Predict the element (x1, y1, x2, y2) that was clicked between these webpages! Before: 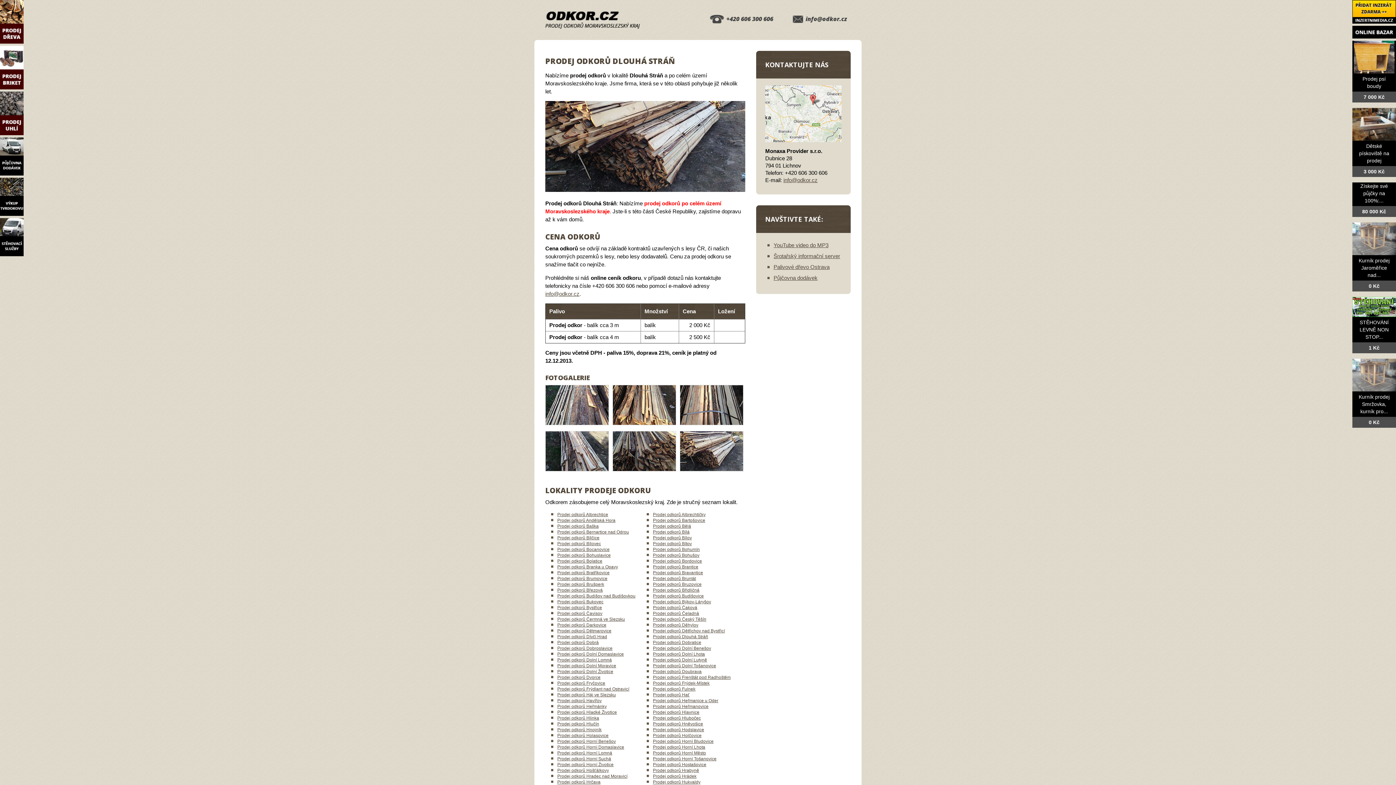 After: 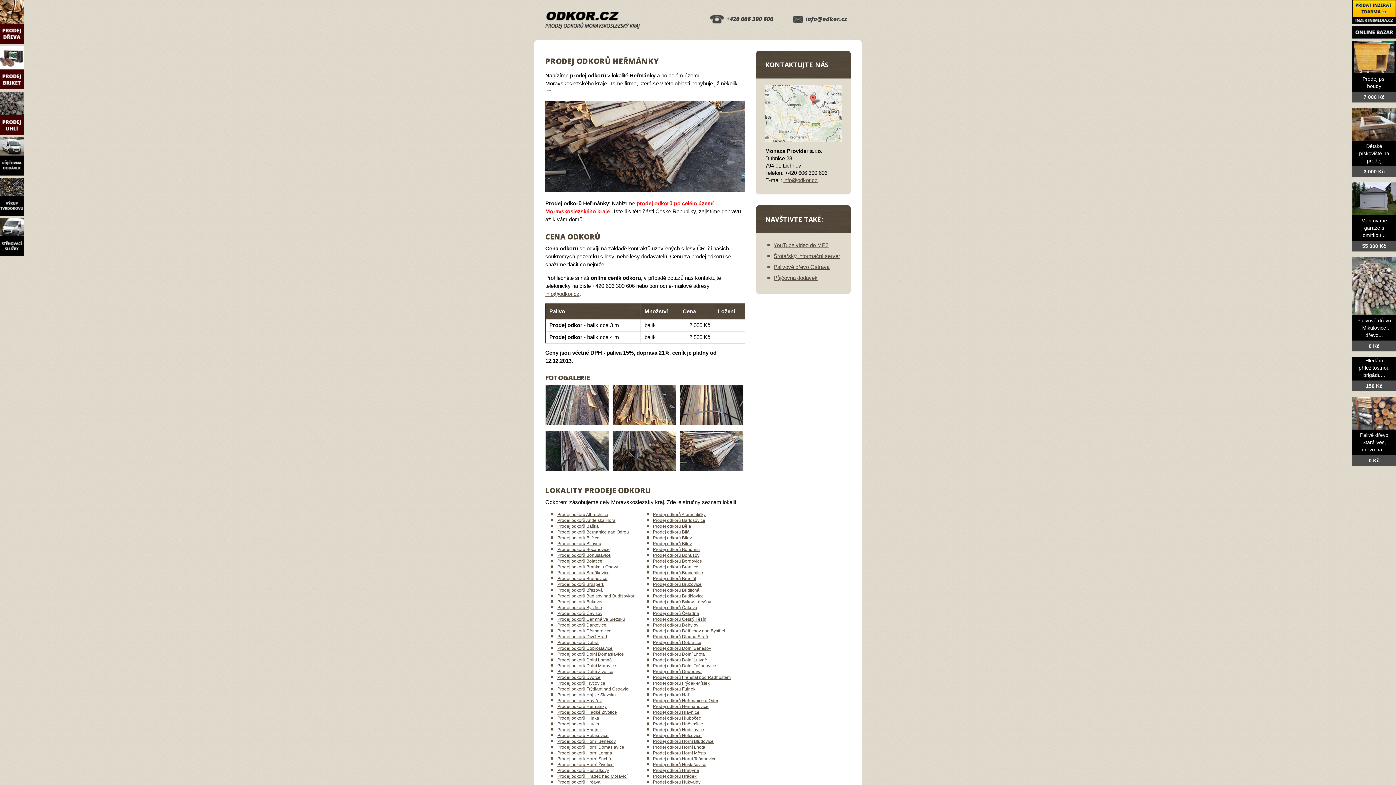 Action: bbox: (557, 704, 606, 709) label: Prodej odkorů Heřmánky